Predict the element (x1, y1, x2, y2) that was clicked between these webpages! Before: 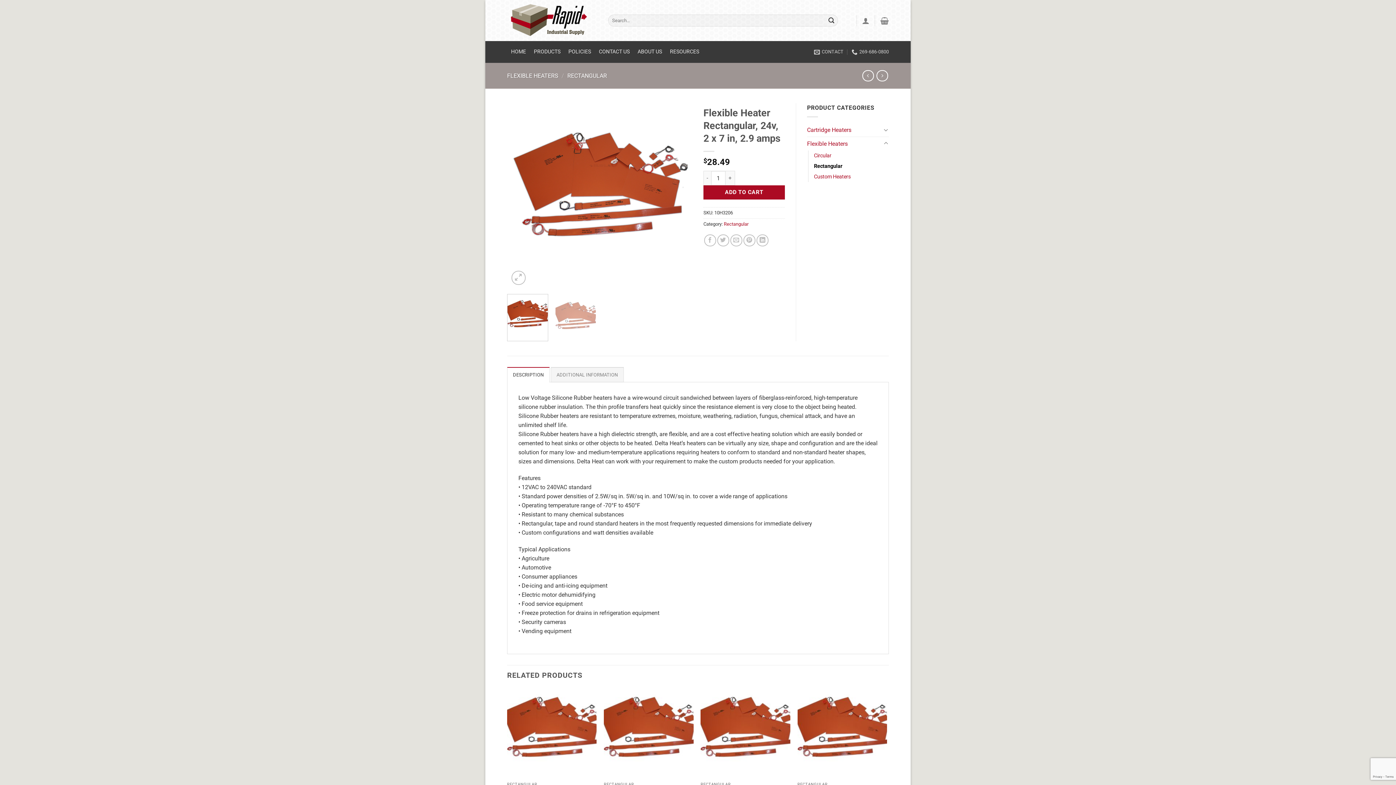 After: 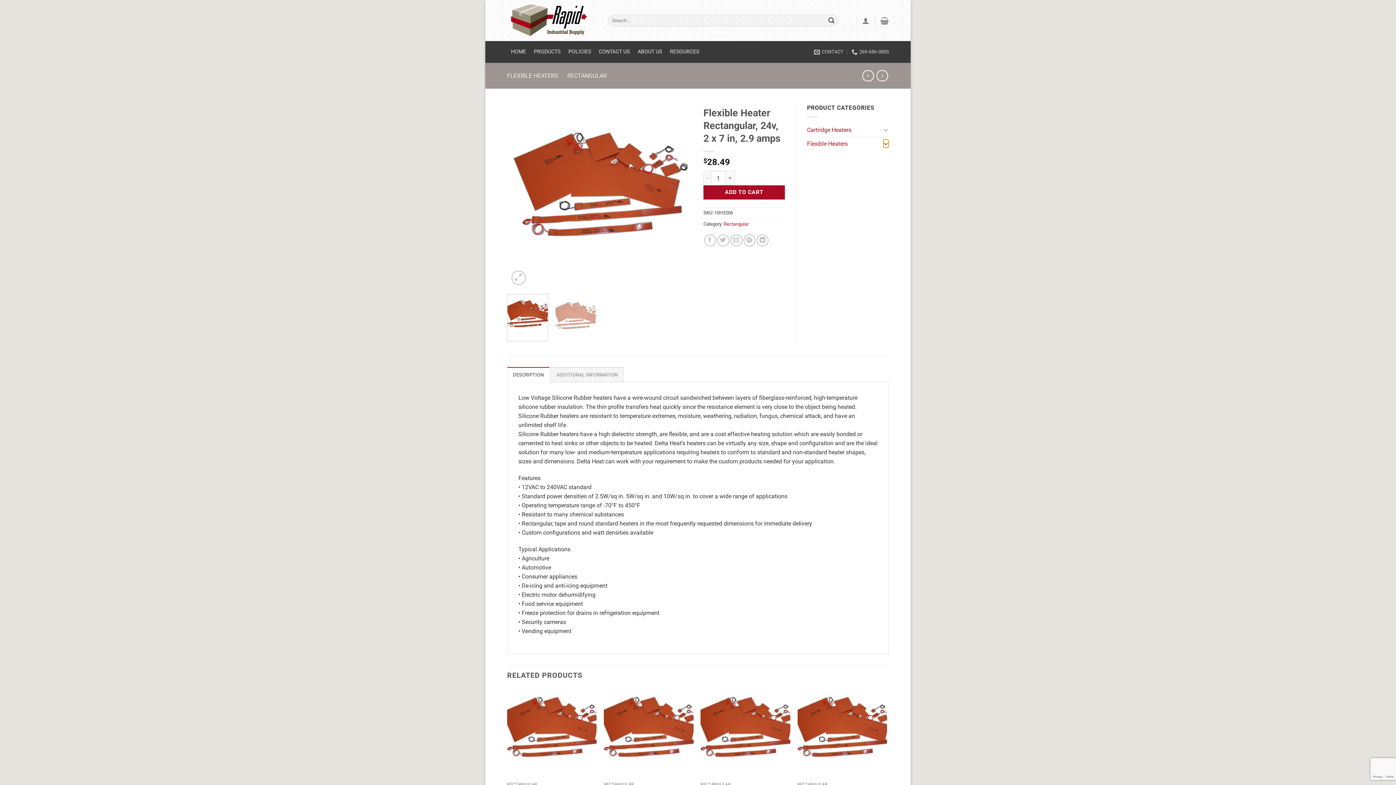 Action: bbox: (883, 139, 889, 148) label: Toggle